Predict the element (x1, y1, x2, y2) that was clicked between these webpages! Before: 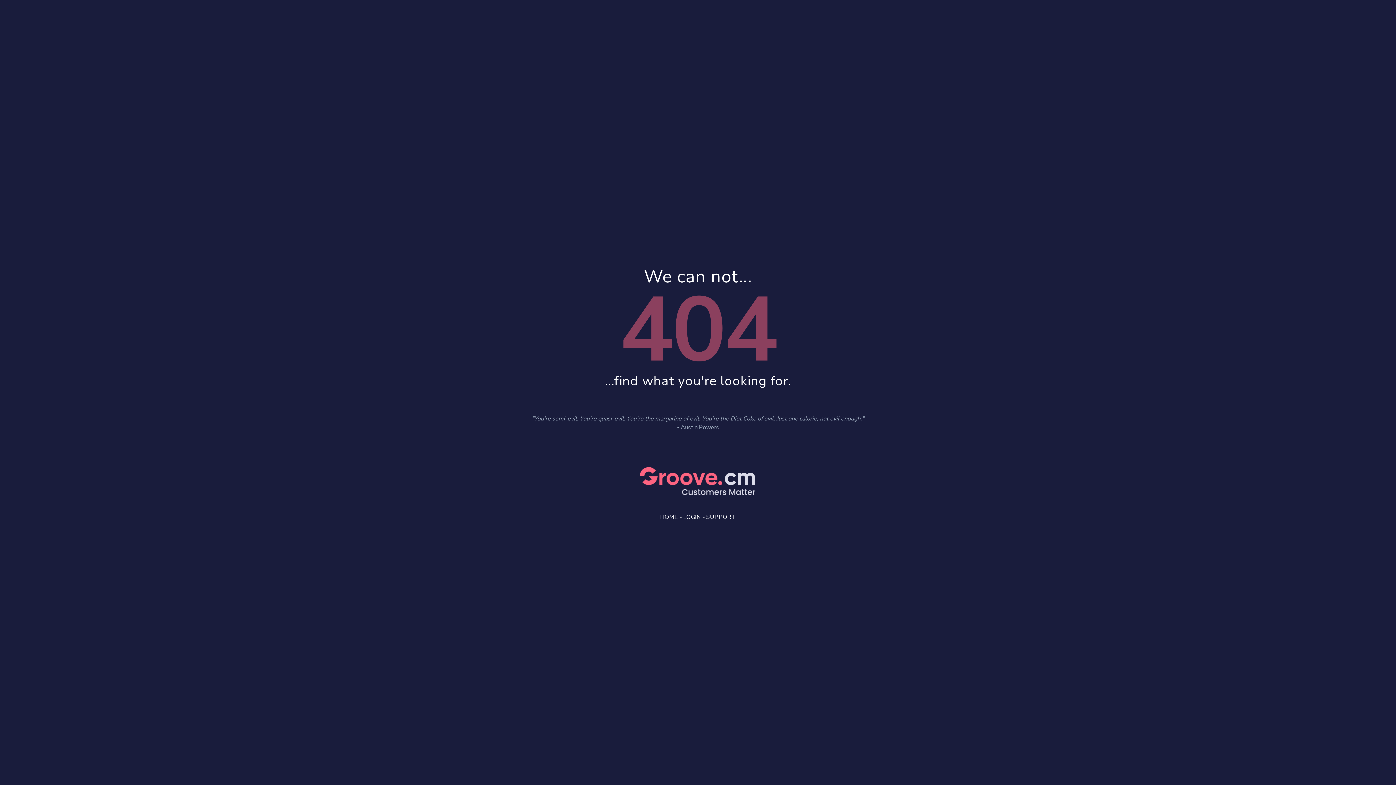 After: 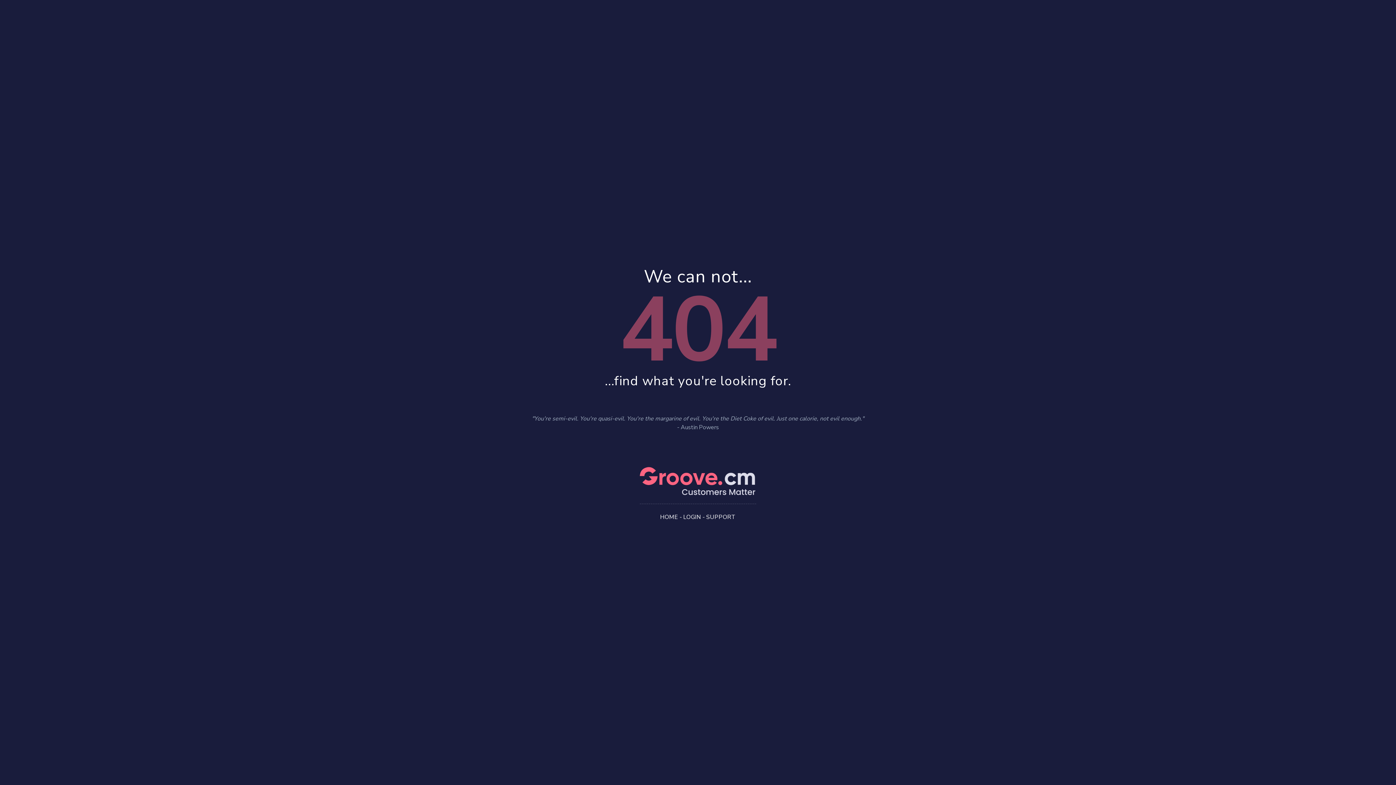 Action: label: LOGIN bbox: (683, 513, 701, 521)